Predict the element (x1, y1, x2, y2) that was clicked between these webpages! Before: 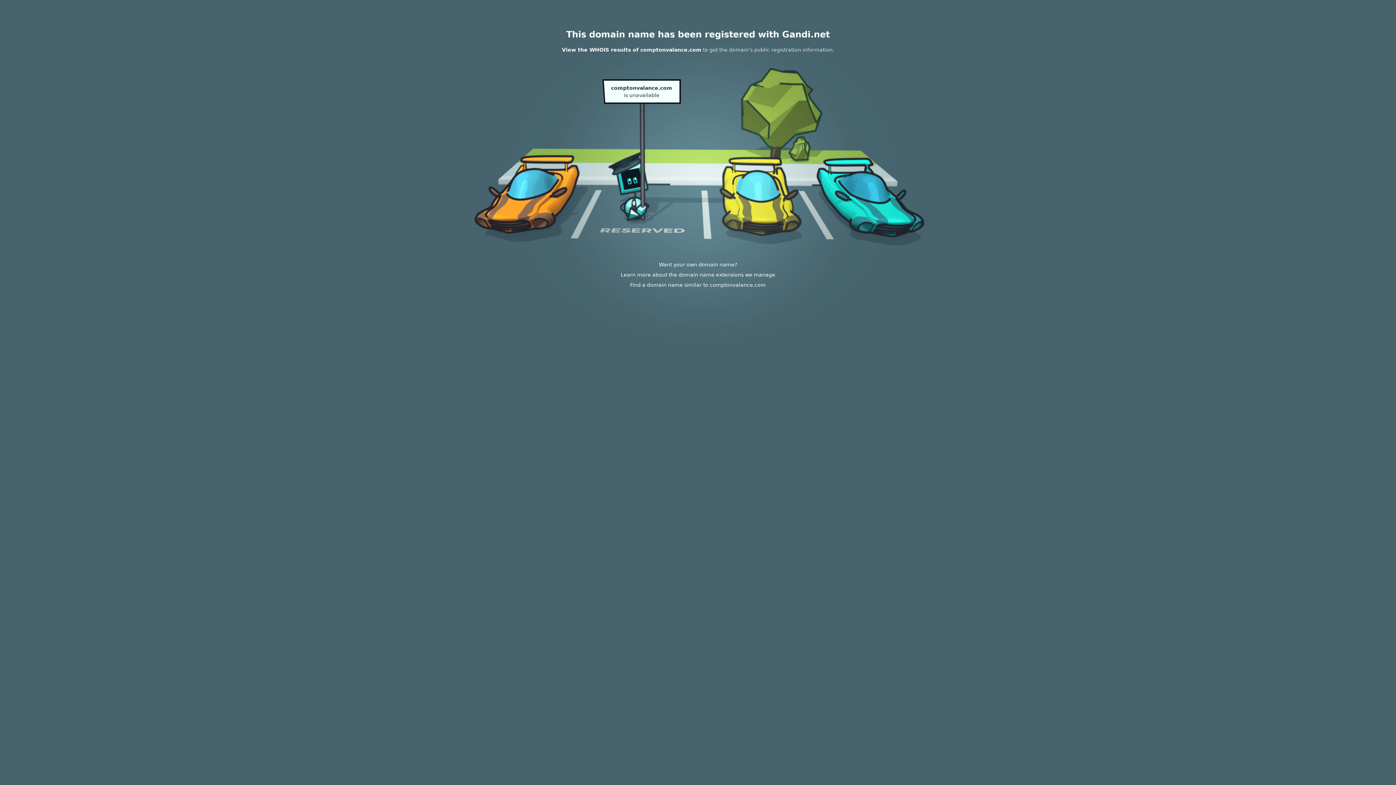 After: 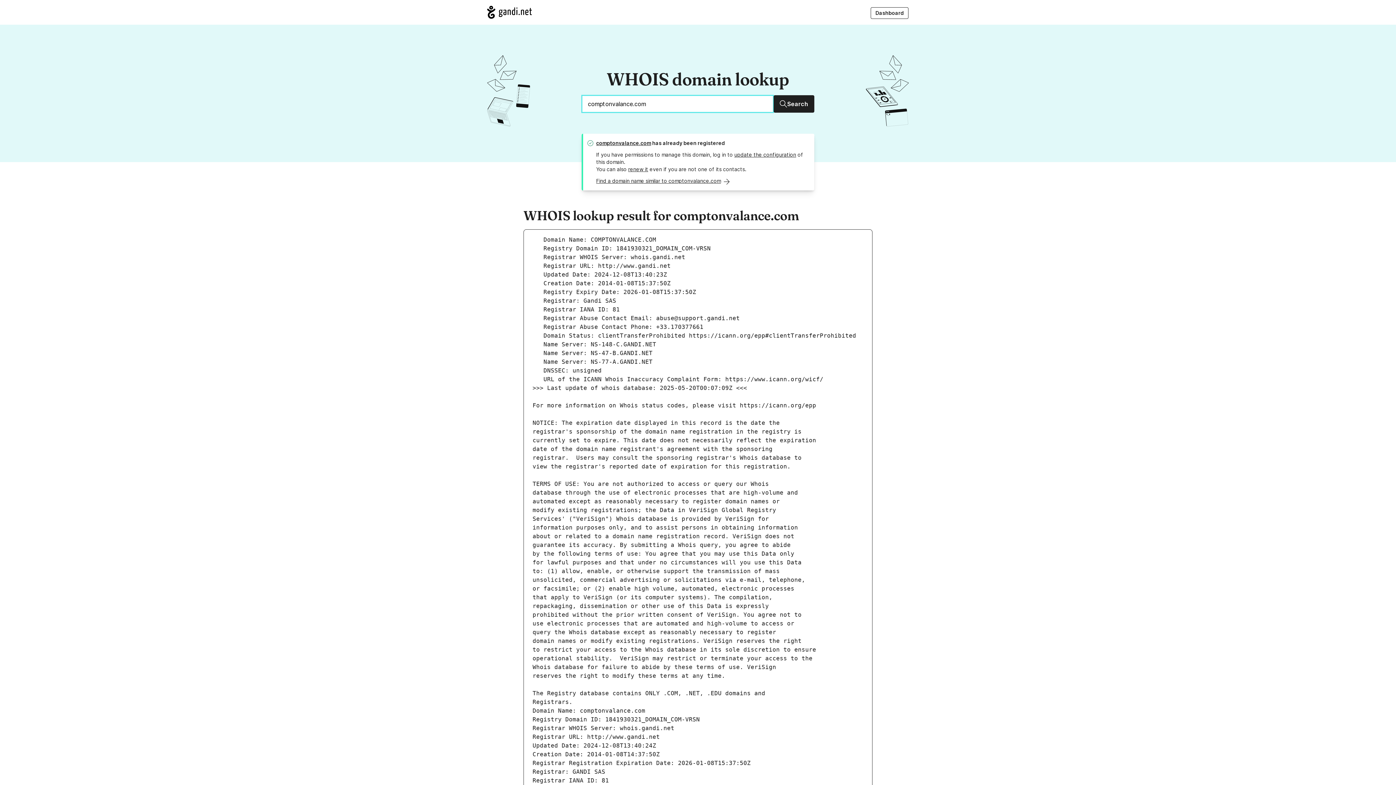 Action: bbox: (562, 46, 701, 52) label: View the WHOIS results of comptonvalance.com